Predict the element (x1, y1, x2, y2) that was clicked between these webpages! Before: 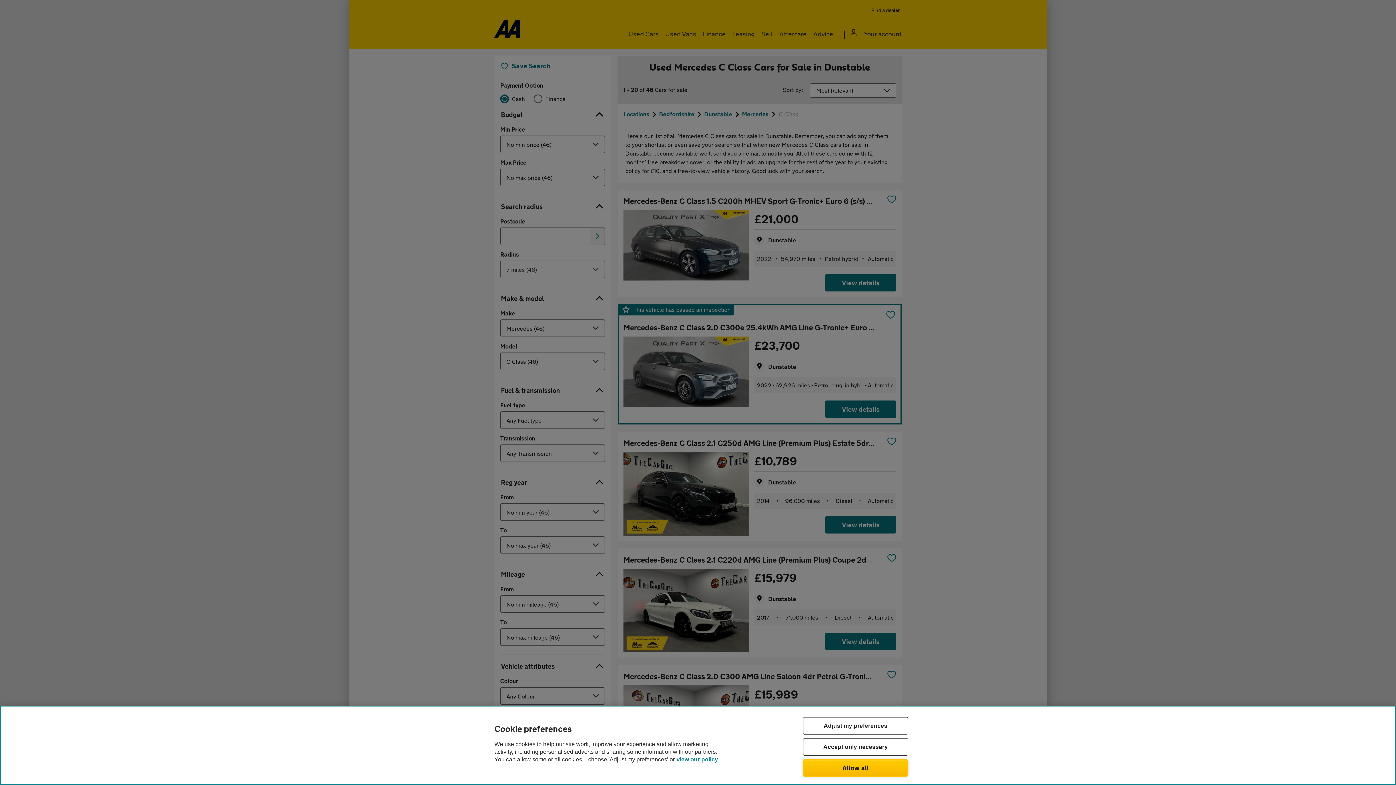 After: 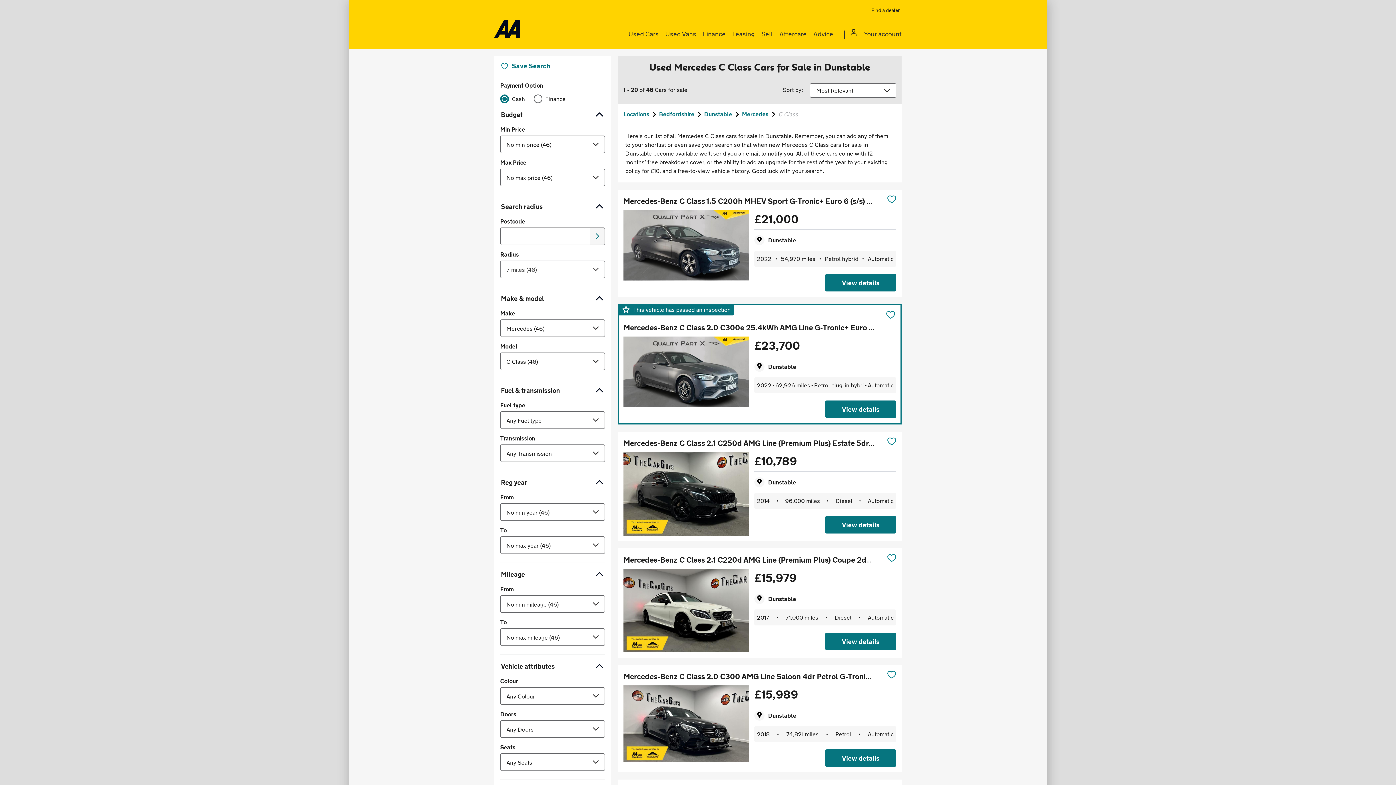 Action: bbox: (803, 738, 908, 755) label: Accept only necessary